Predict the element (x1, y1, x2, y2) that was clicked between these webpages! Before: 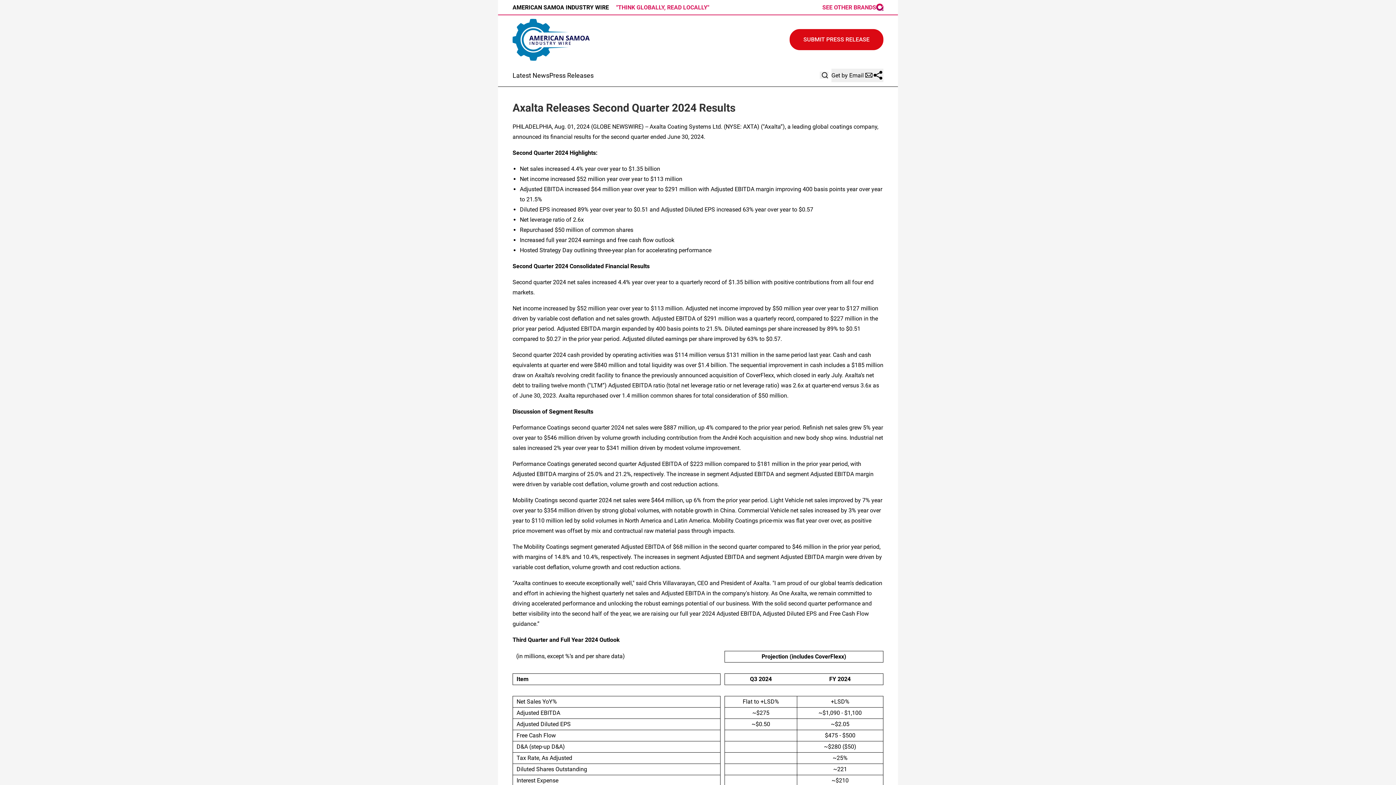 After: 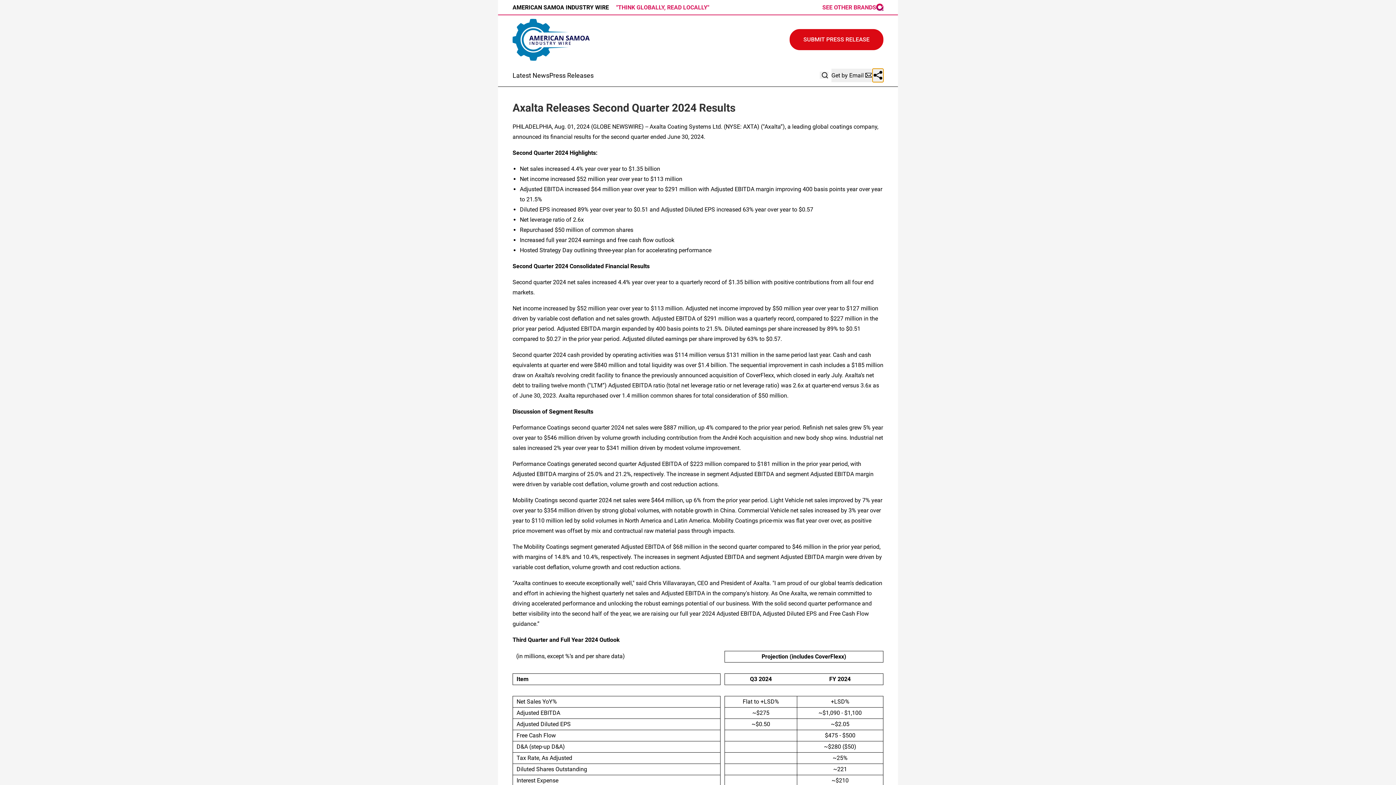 Action: bbox: (872, 68, 883, 82)